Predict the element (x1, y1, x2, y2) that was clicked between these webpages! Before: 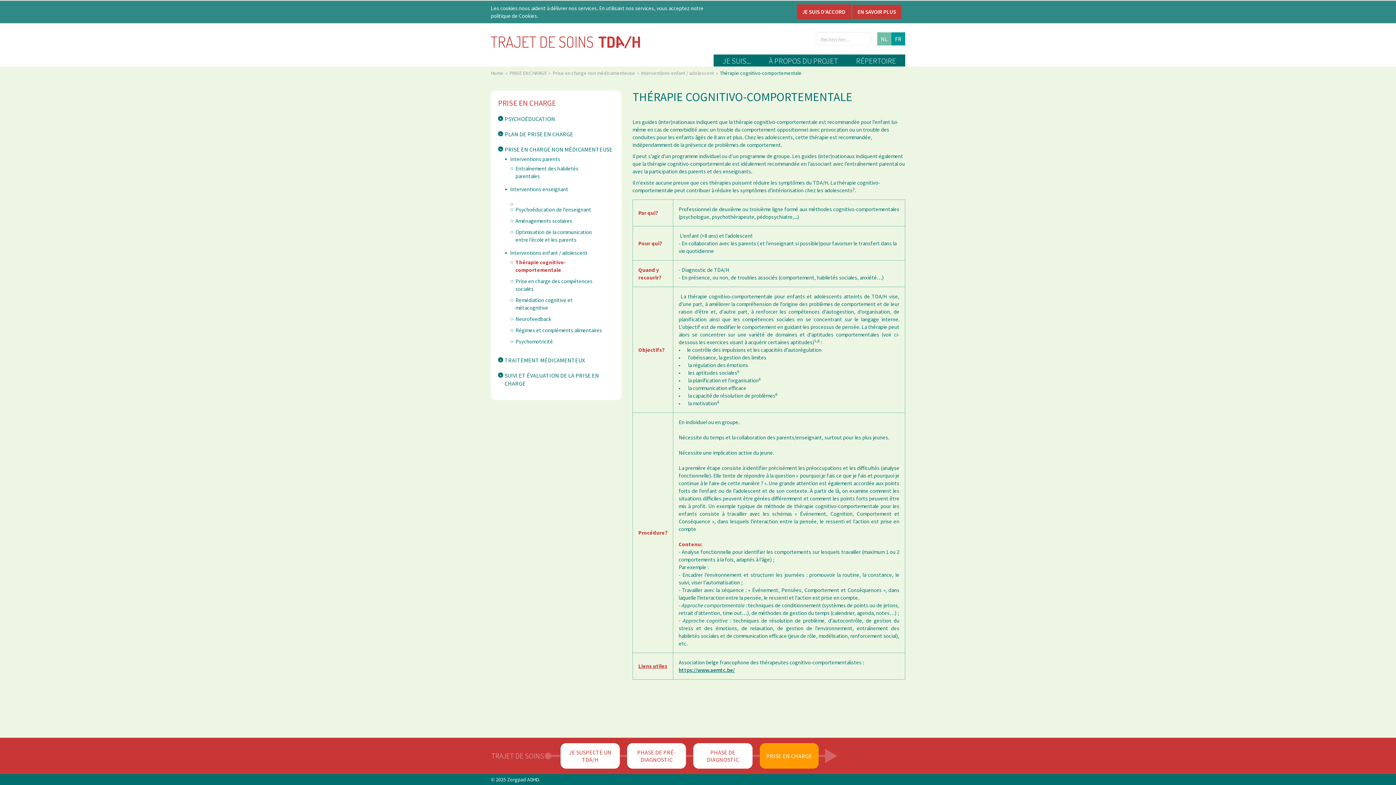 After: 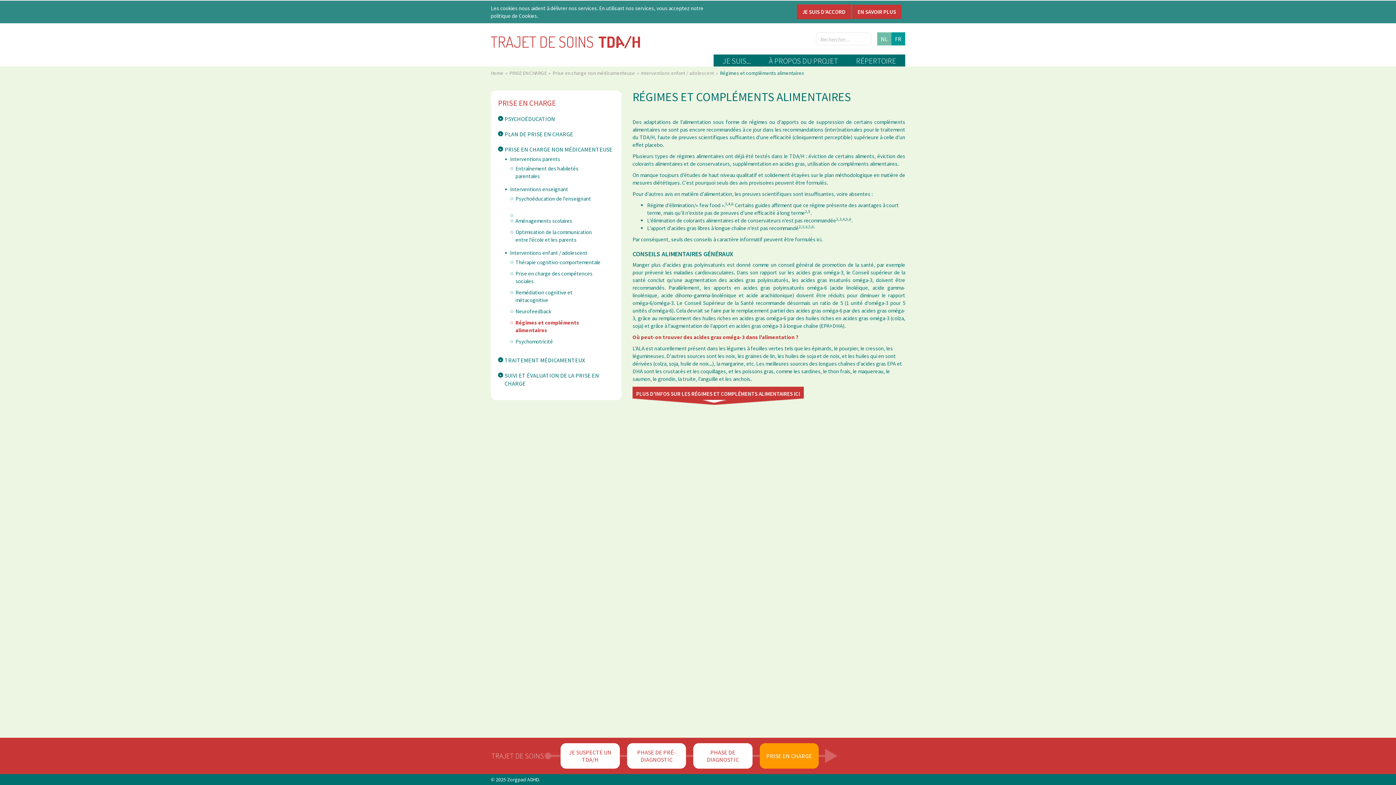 Action: label: Régimes et compléments alimentaires bbox: (509, 326, 602, 334)